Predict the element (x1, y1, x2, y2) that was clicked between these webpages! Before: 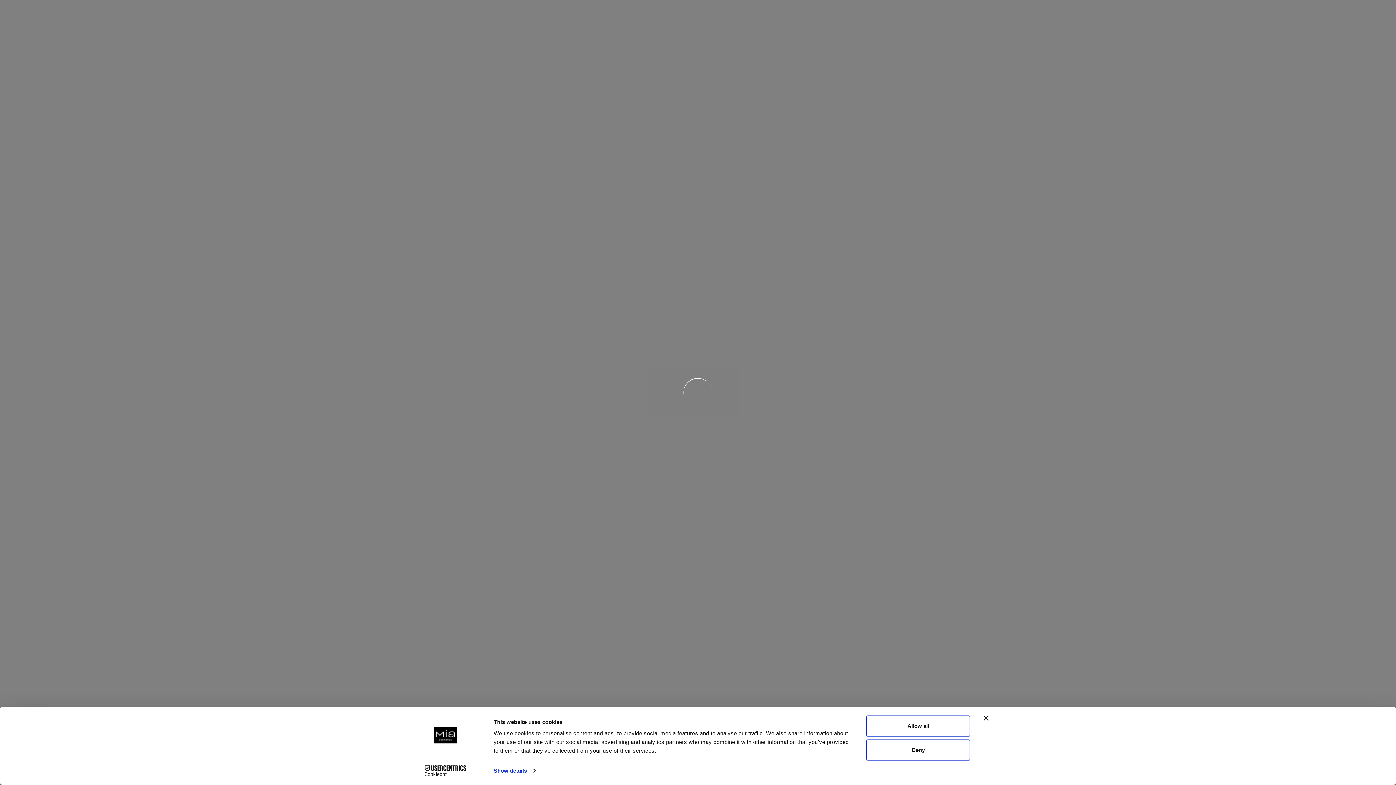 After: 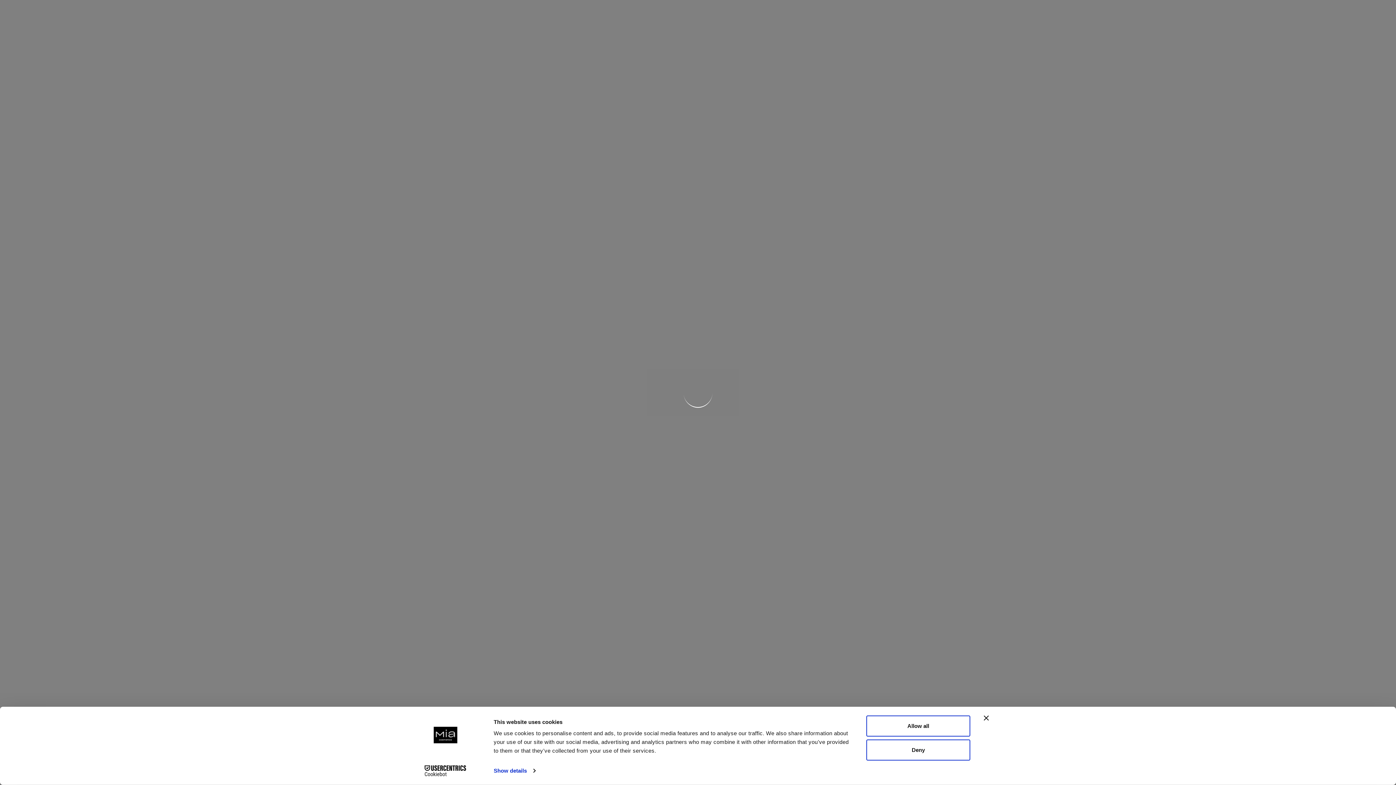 Action: label: Cookiebot - opens in a new window bbox: (413, 765, 477, 776)